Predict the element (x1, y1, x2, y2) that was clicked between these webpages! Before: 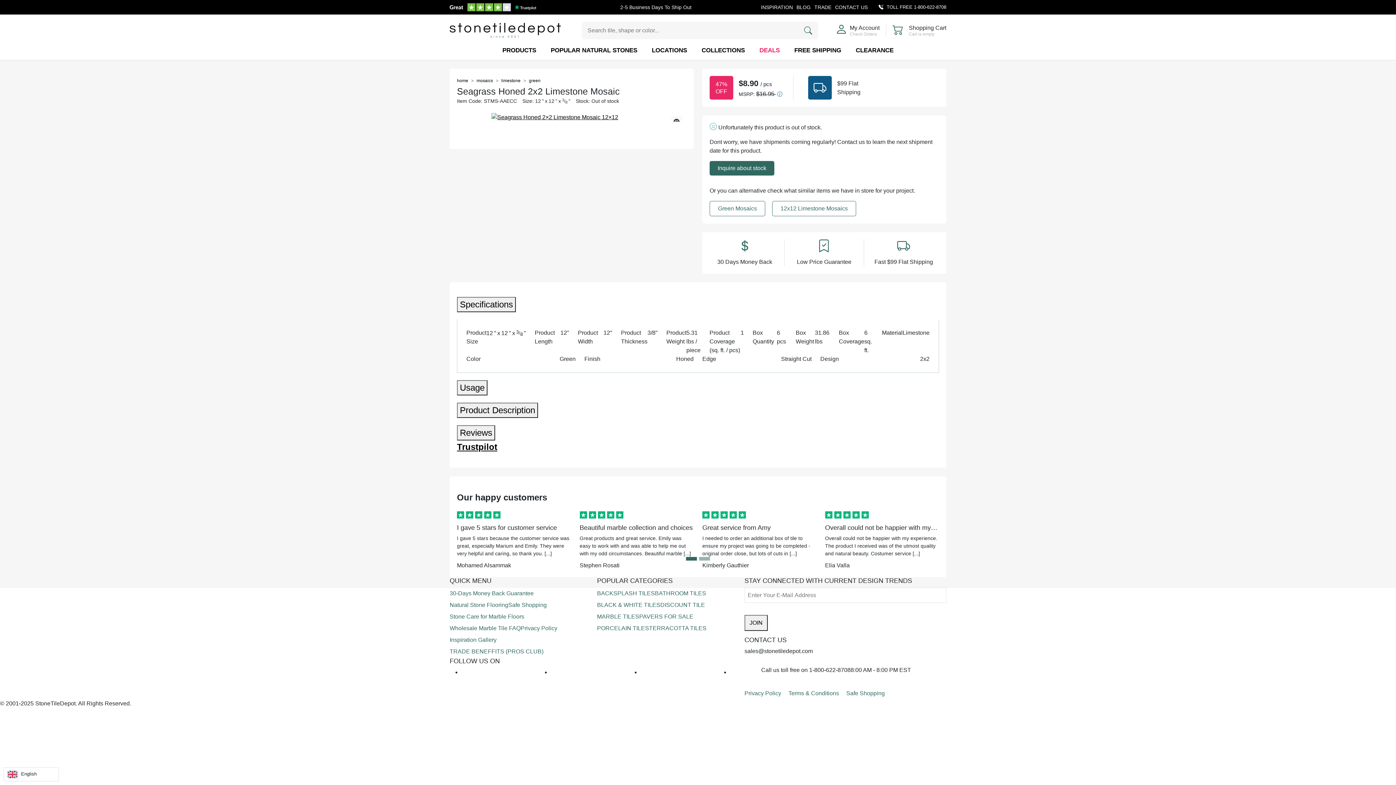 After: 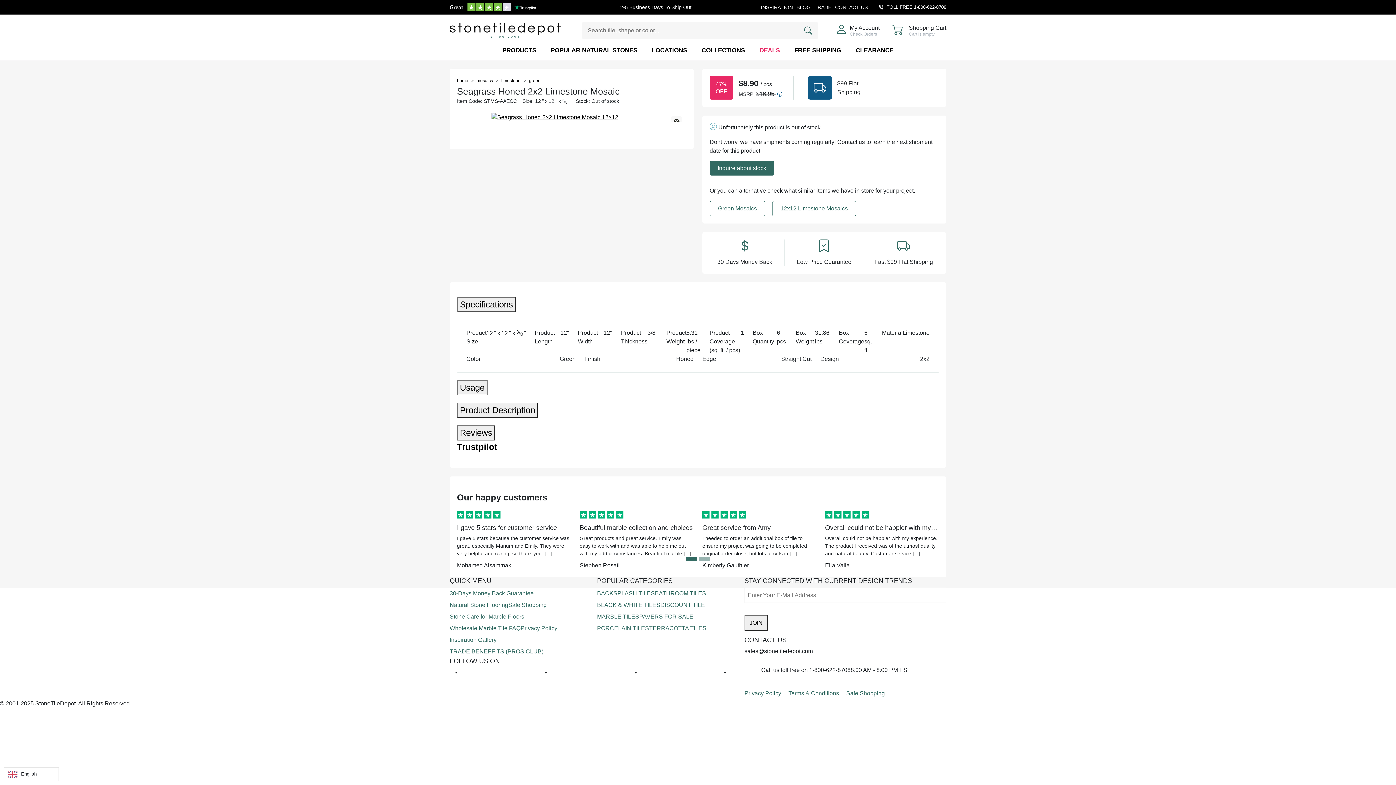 Action: bbox: (730, 669, 735, 675)